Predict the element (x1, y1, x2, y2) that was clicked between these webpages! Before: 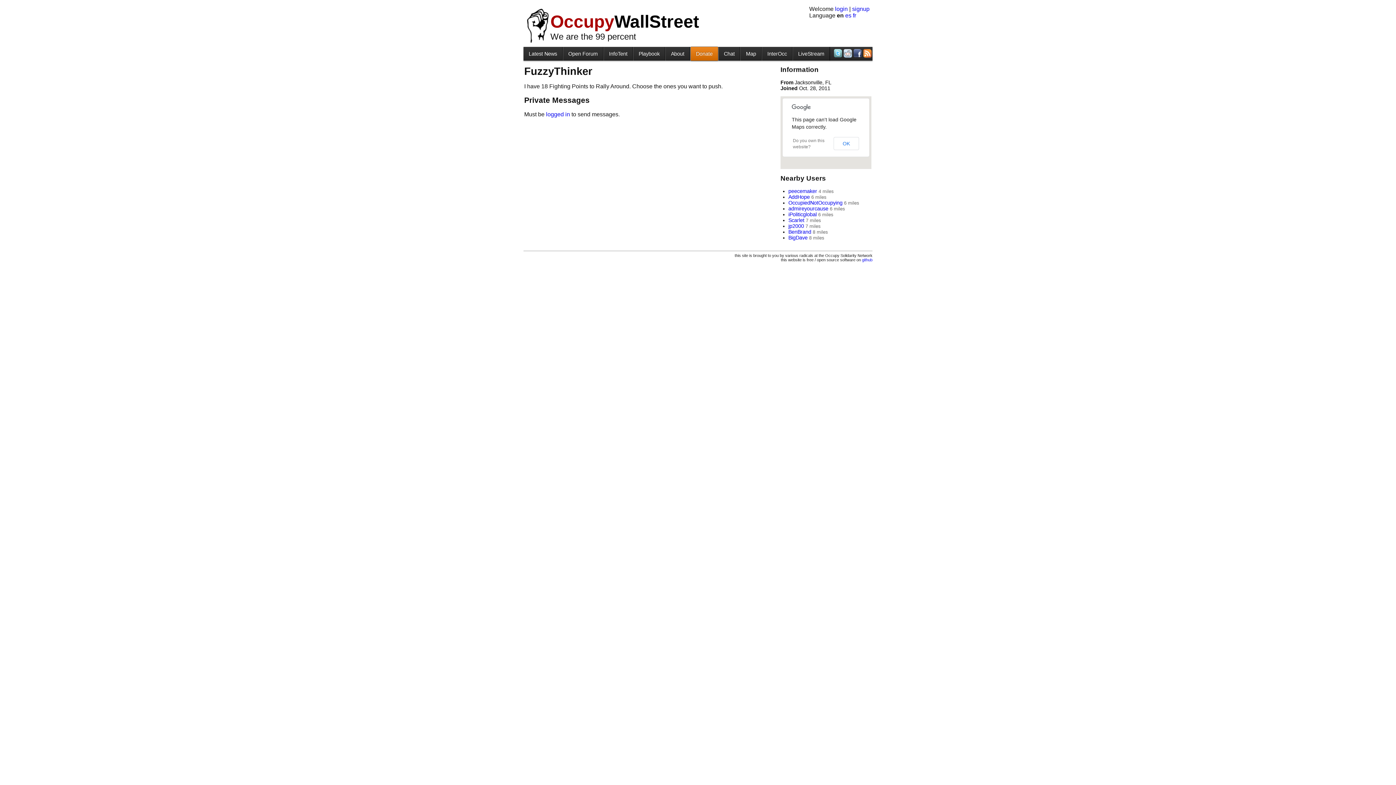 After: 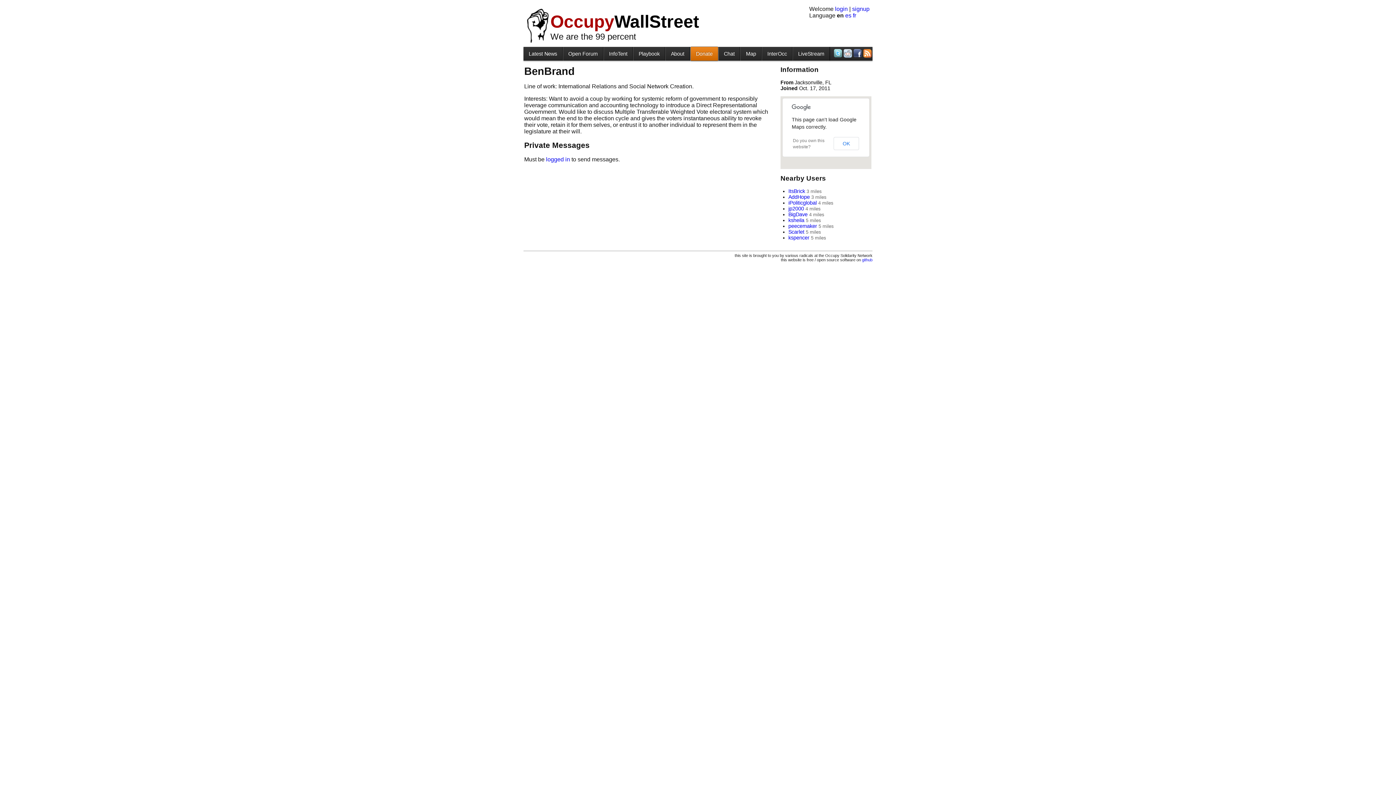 Action: bbox: (788, 229, 811, 234) label: BenBrand